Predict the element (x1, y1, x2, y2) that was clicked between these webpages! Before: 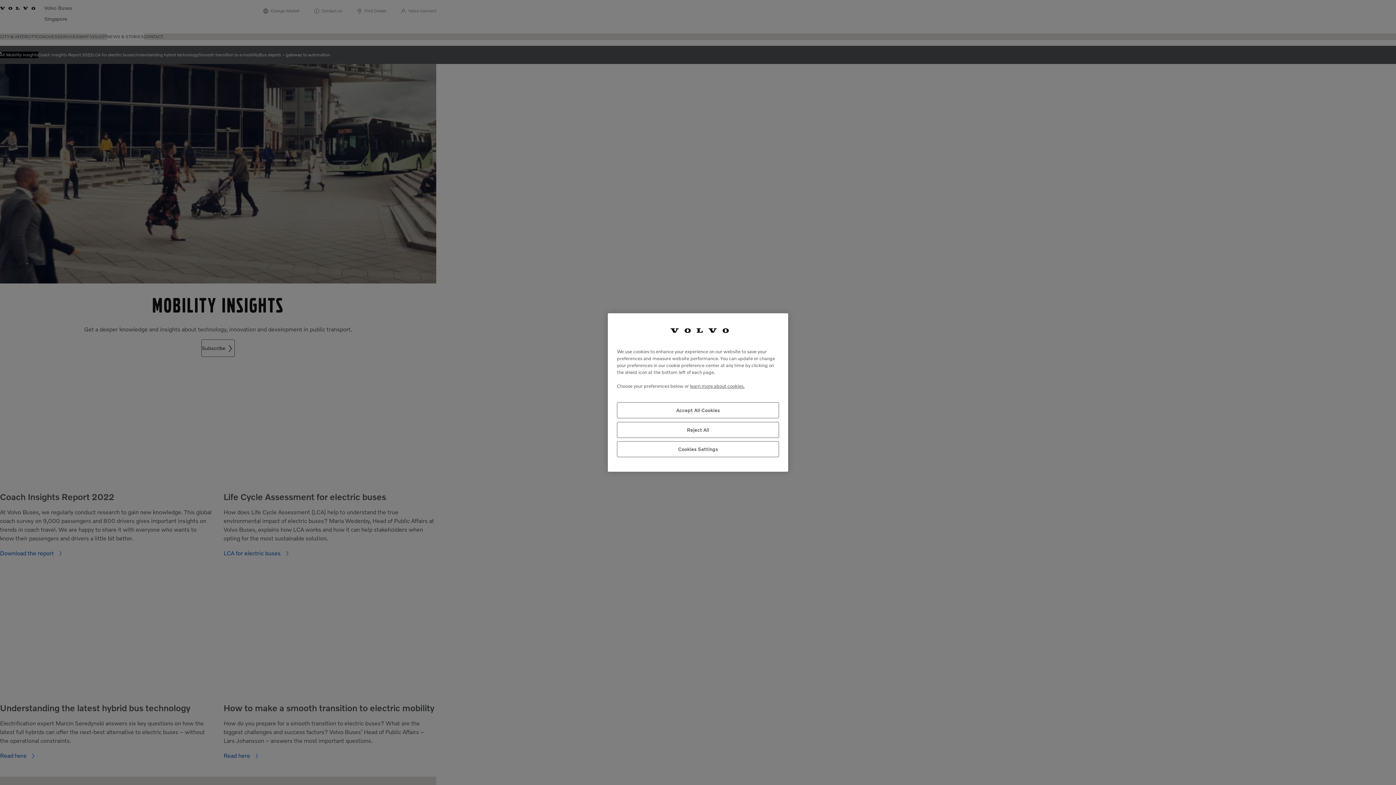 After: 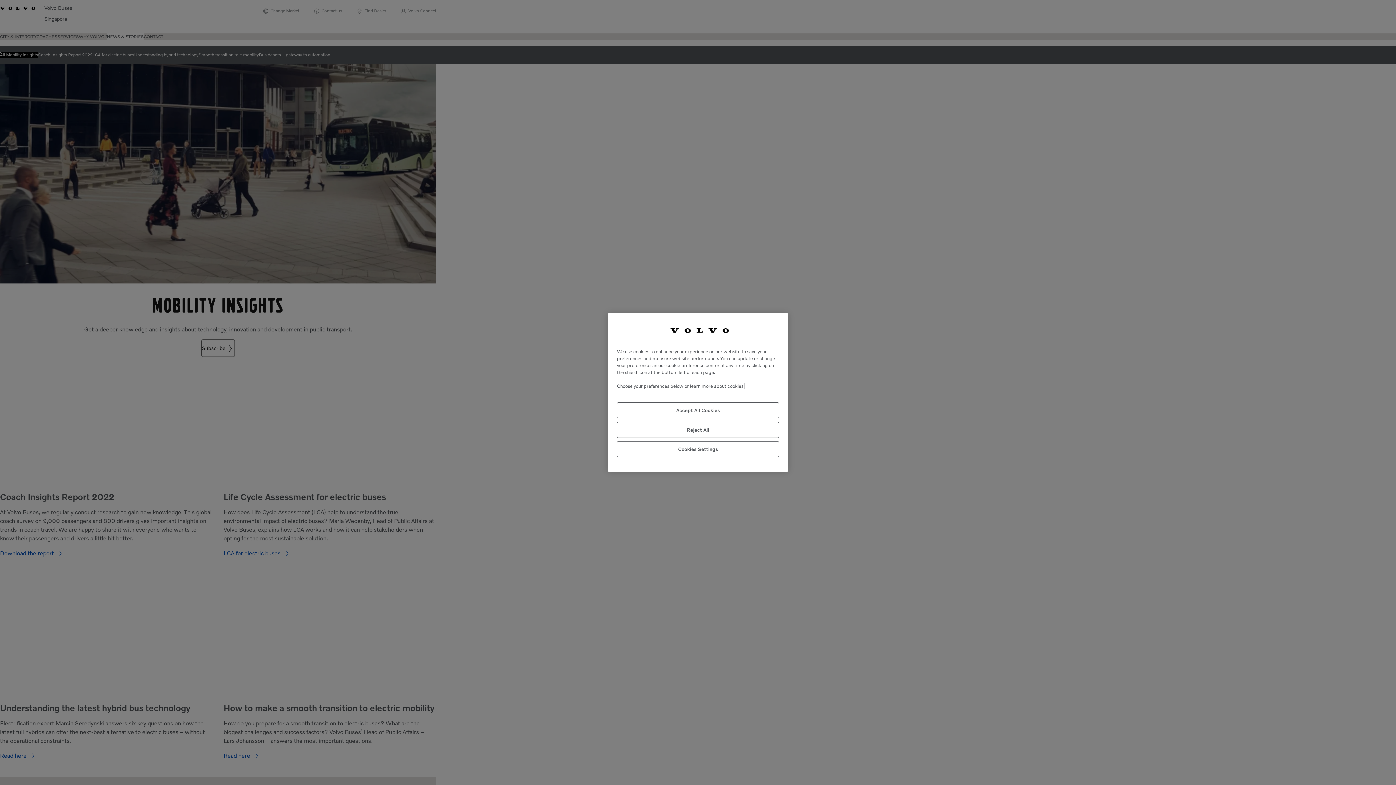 Action: label: More information about your privacy, opens in a new tab bbox: (690, 383, 744, 389)